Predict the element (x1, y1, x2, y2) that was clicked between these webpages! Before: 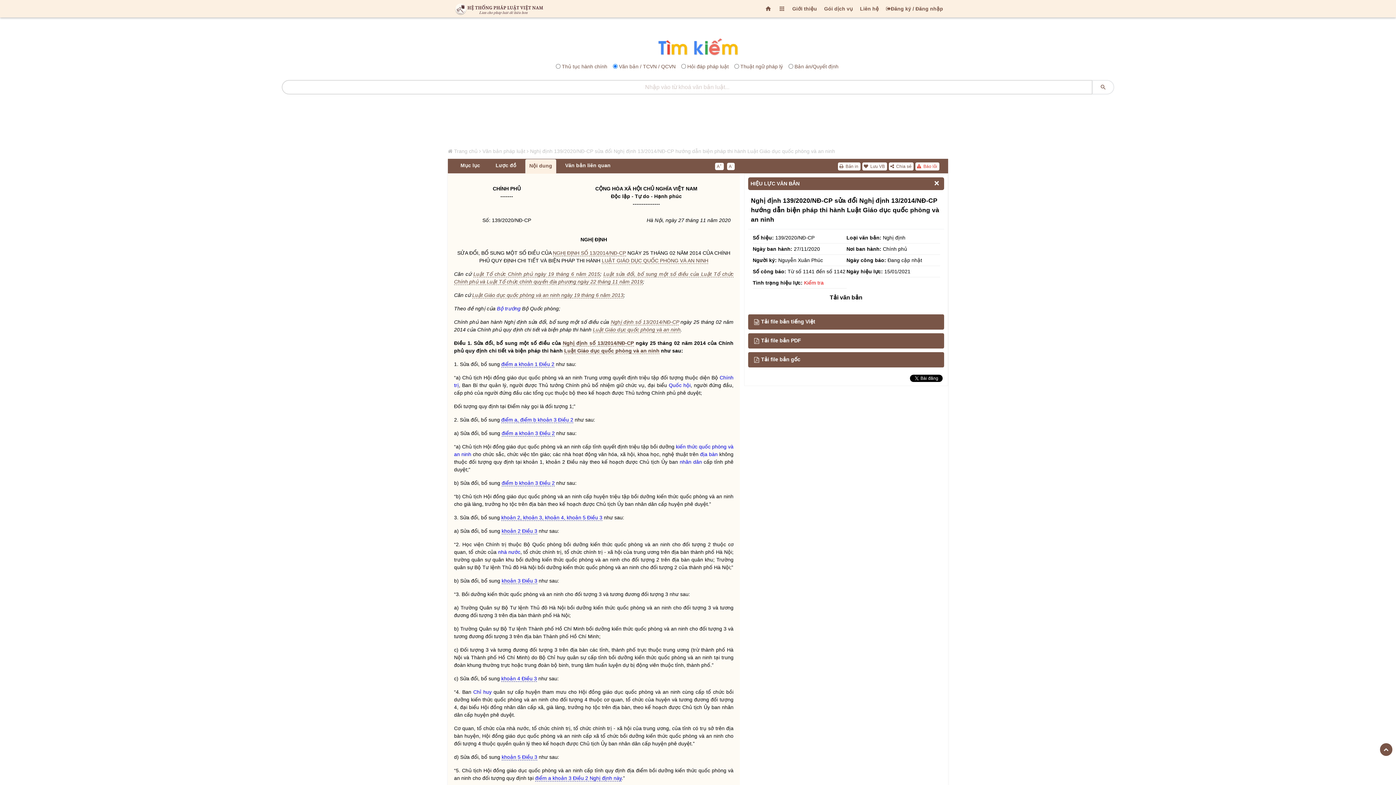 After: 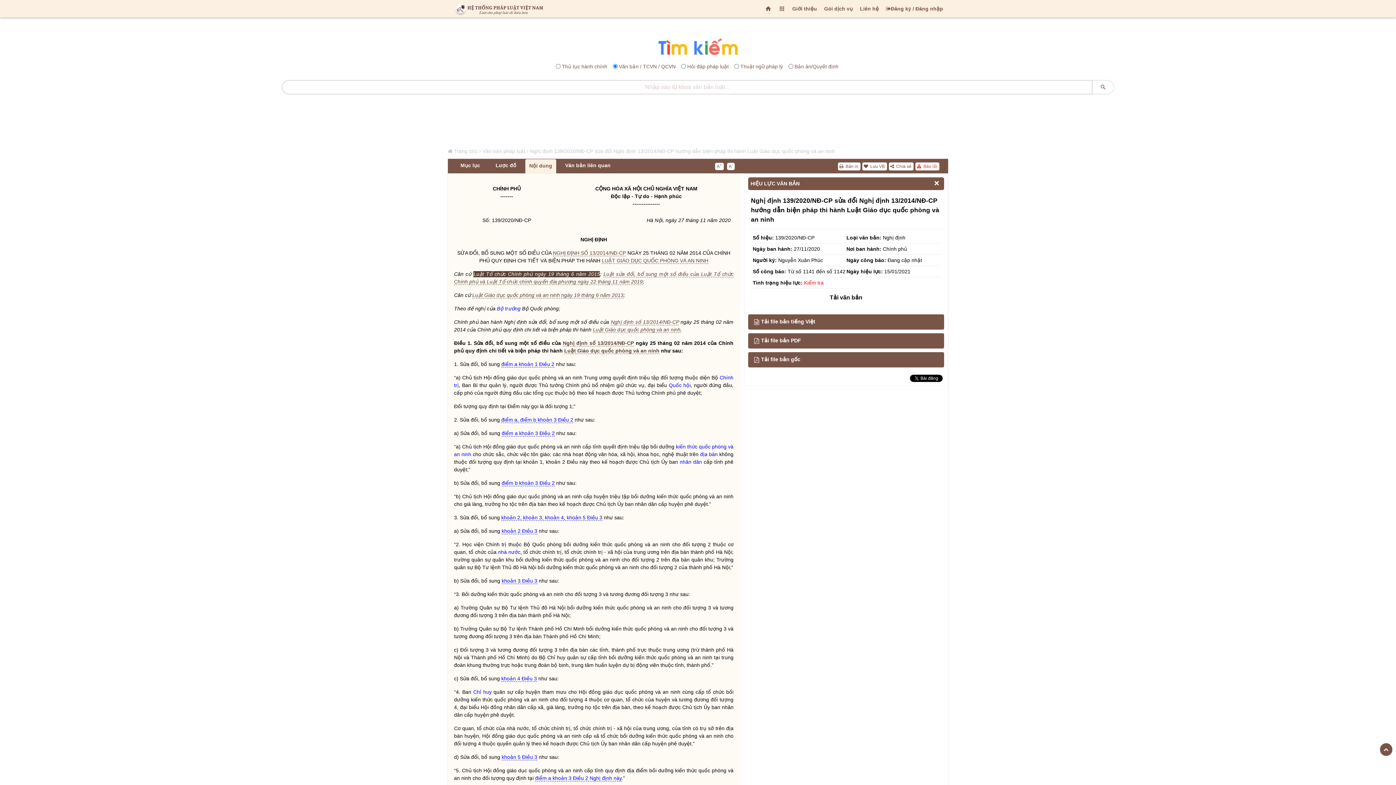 Action: bbox: (473, 271, 600, 277) label: Luật Tổ chức Chính phủ ngày 19 tháng 6 năm 2015